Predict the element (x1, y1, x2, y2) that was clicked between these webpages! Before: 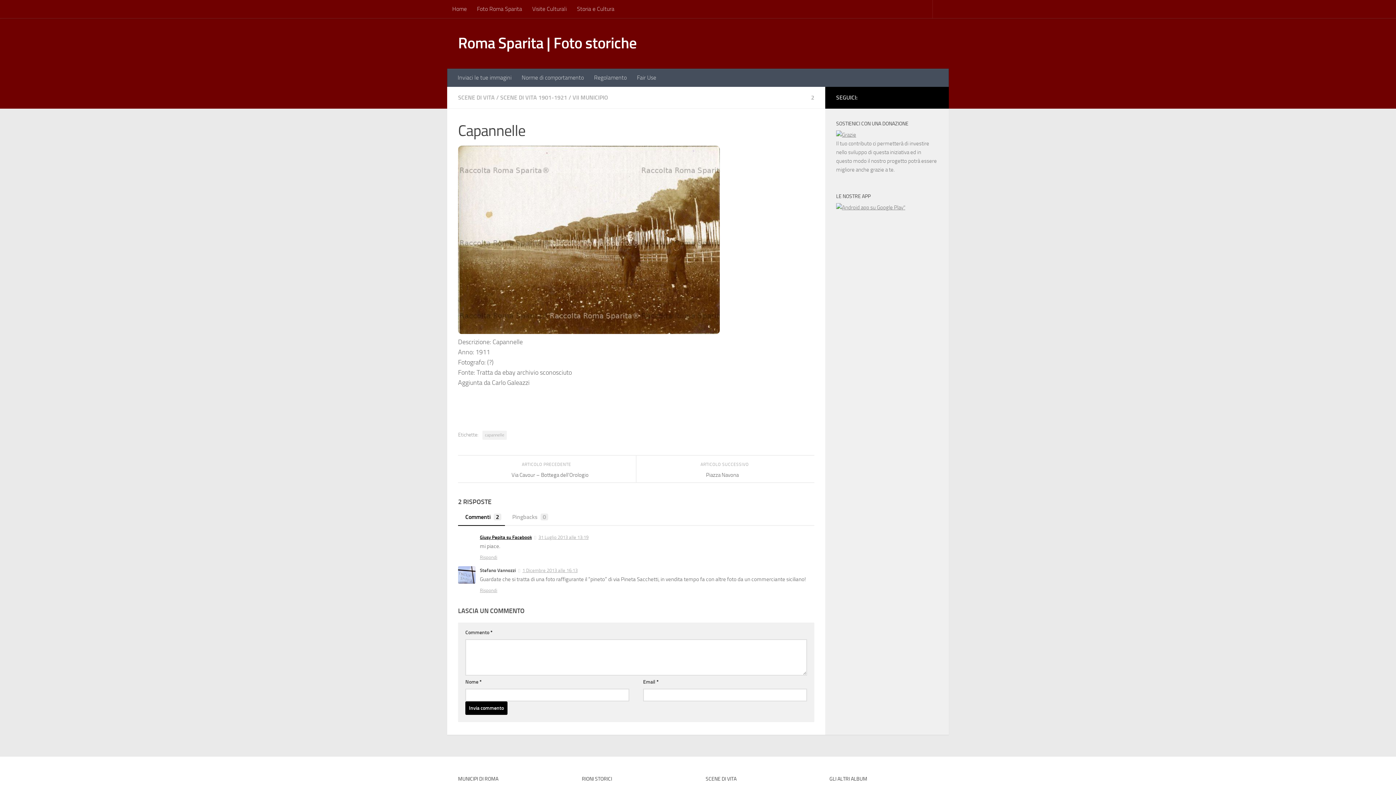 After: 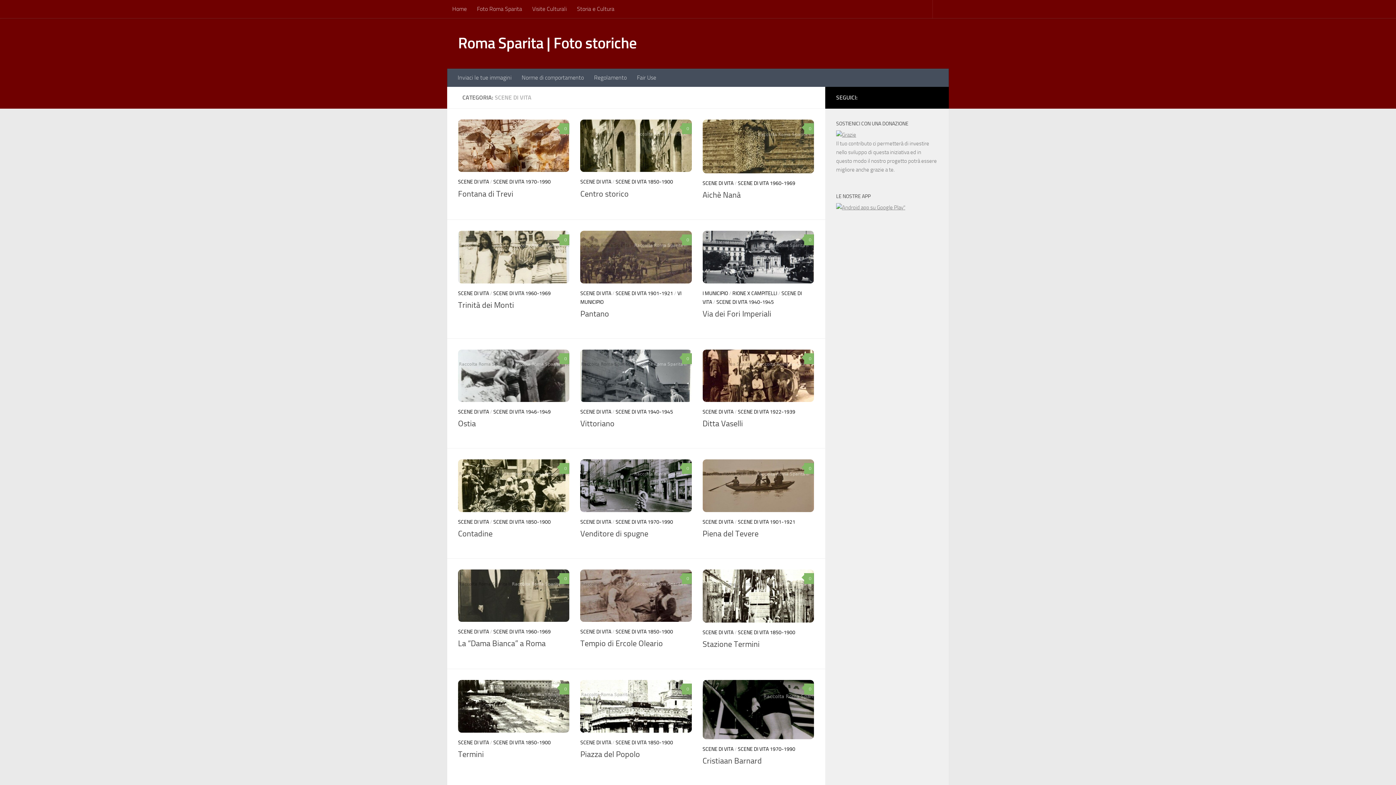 Action: label: SCENE DI VITA bbox: (458, 94, 494, 101)